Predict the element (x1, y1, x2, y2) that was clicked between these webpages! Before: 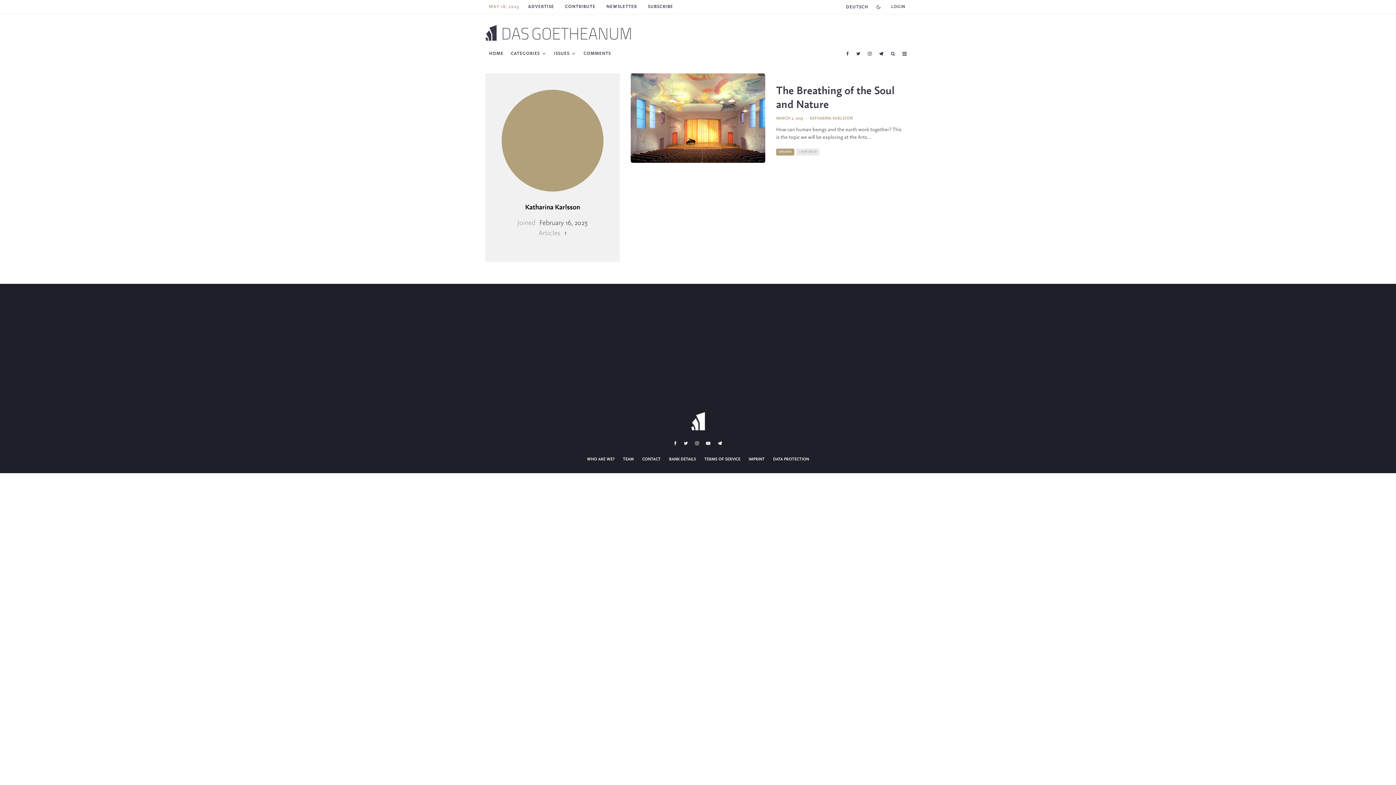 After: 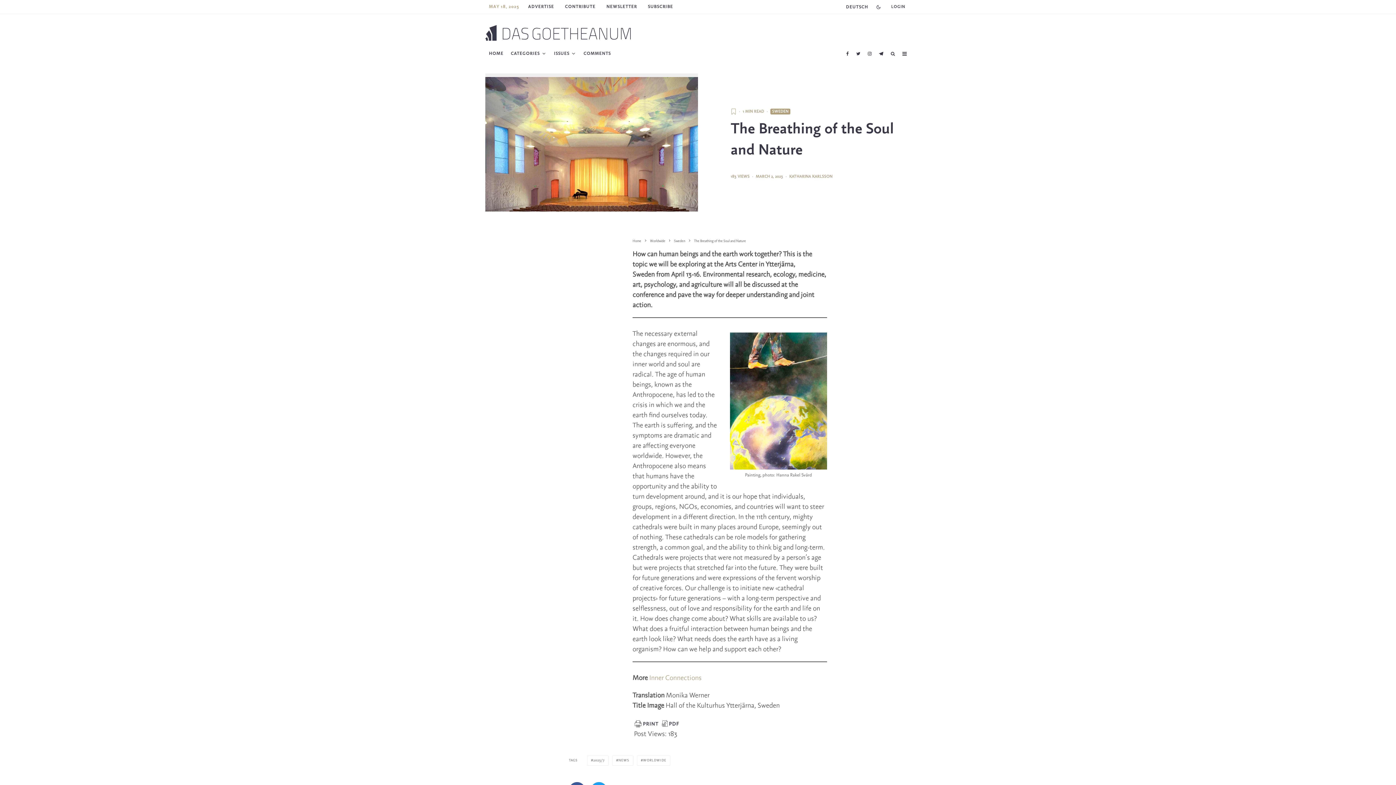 Action: bbox: (776, 84, 905, 111) label: The Breathing of the Soul and Nature